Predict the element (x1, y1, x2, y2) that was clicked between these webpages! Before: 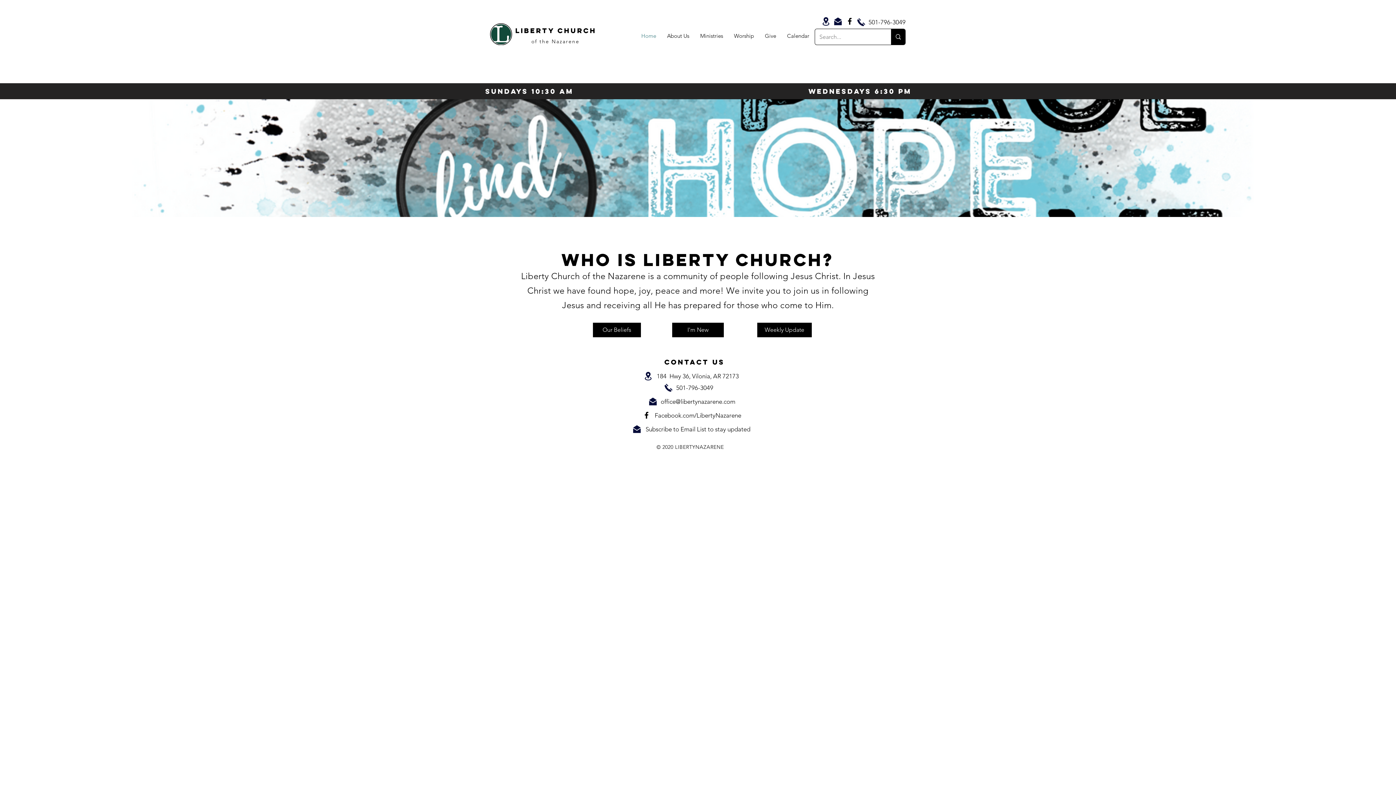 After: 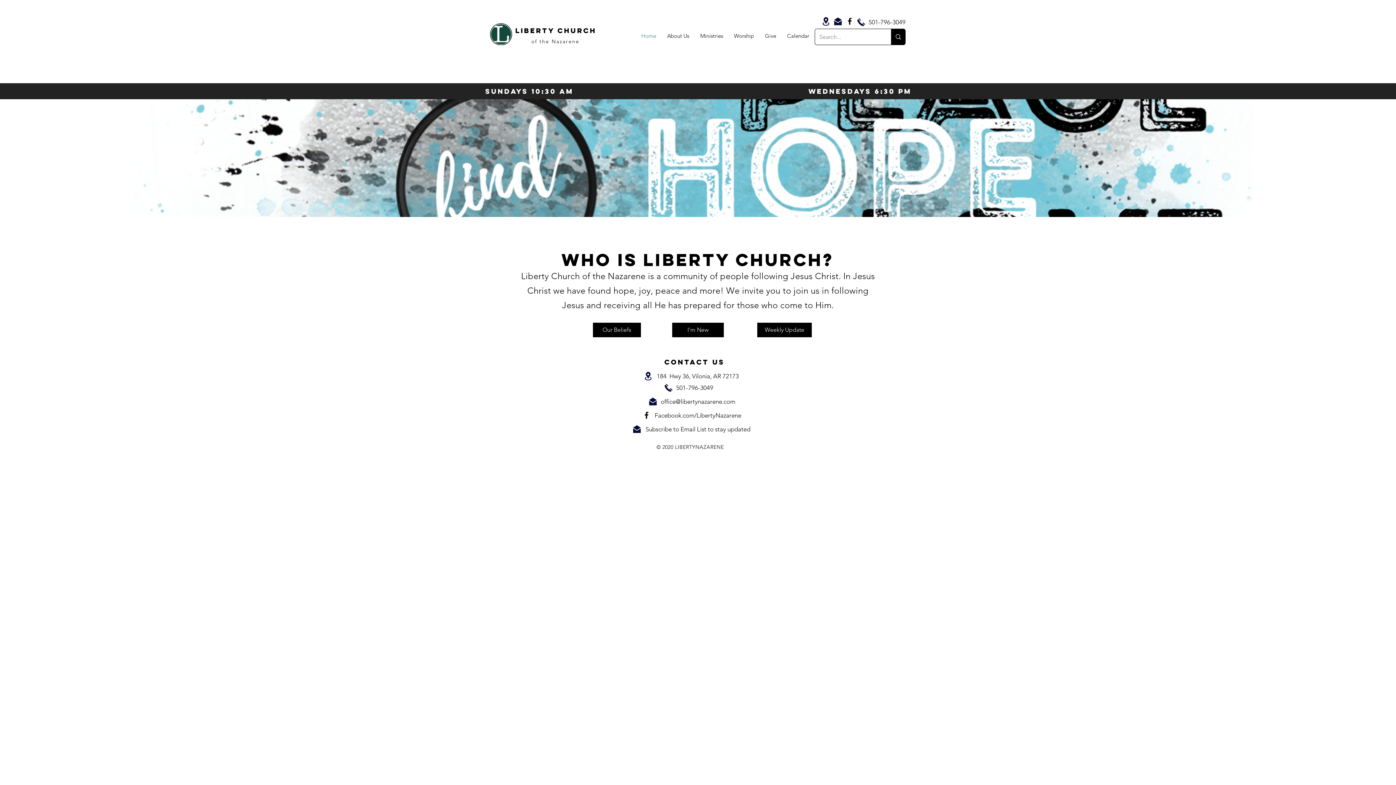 Action: label: Liberty Church bbox: (515, 26, 596, 34)